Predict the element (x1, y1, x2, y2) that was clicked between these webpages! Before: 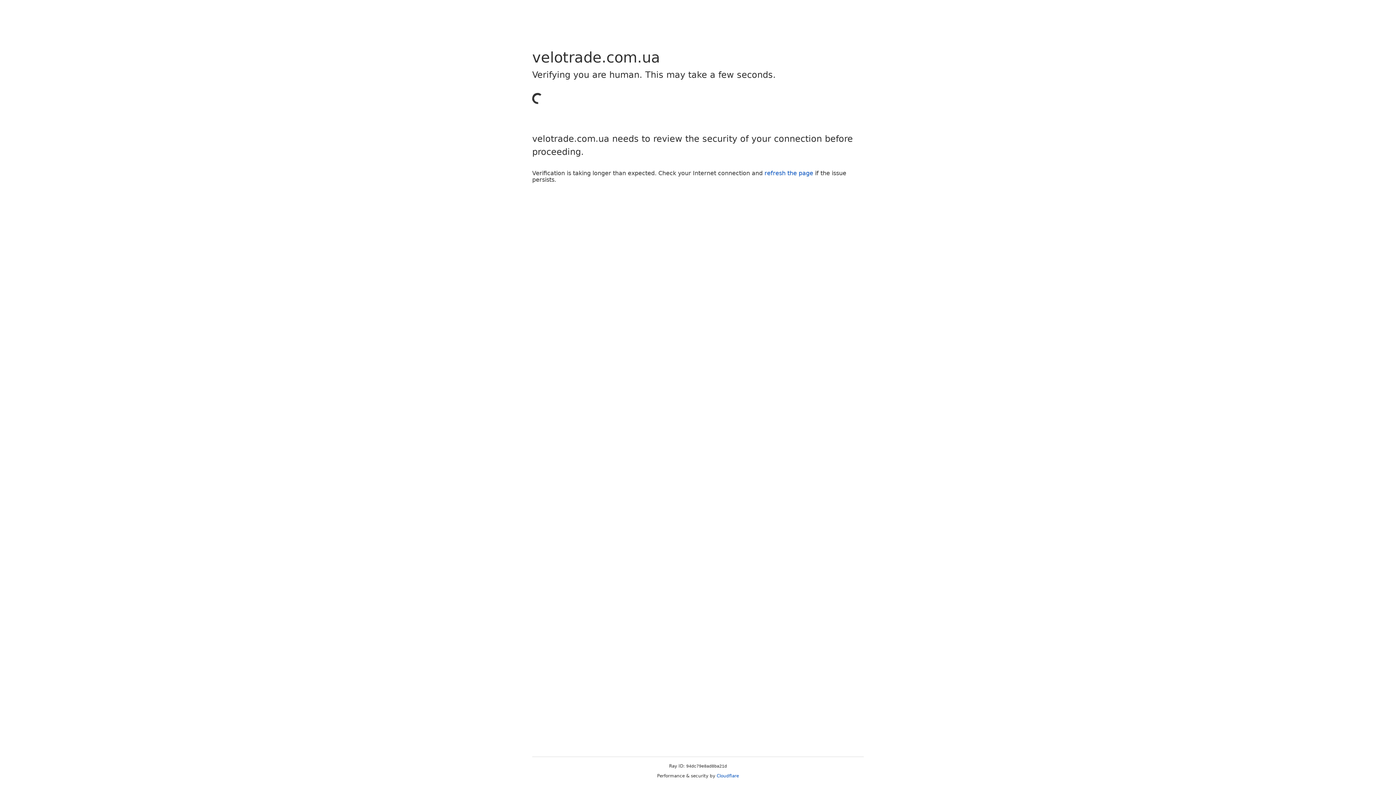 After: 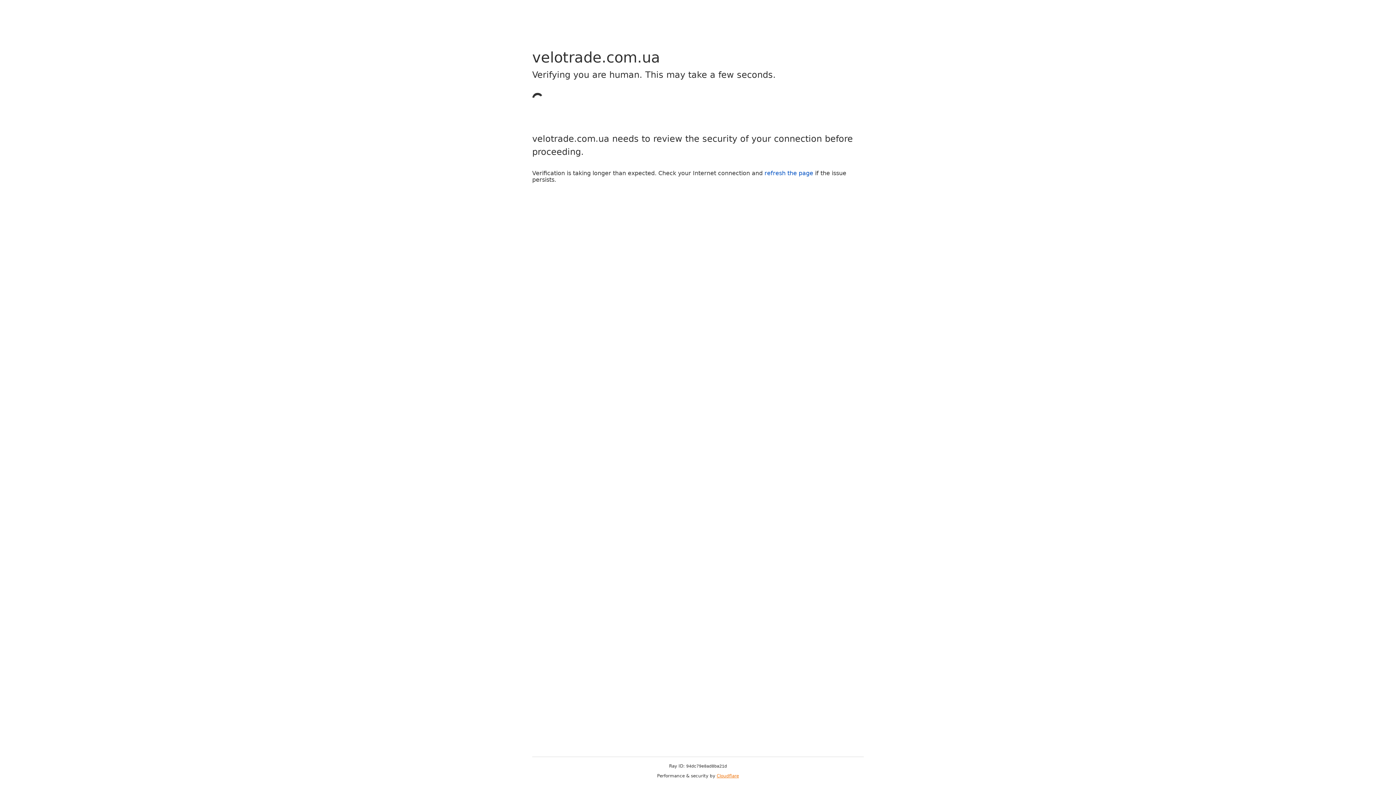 Action: label: Cloudflare bbox: (716, 773, 739, 778)